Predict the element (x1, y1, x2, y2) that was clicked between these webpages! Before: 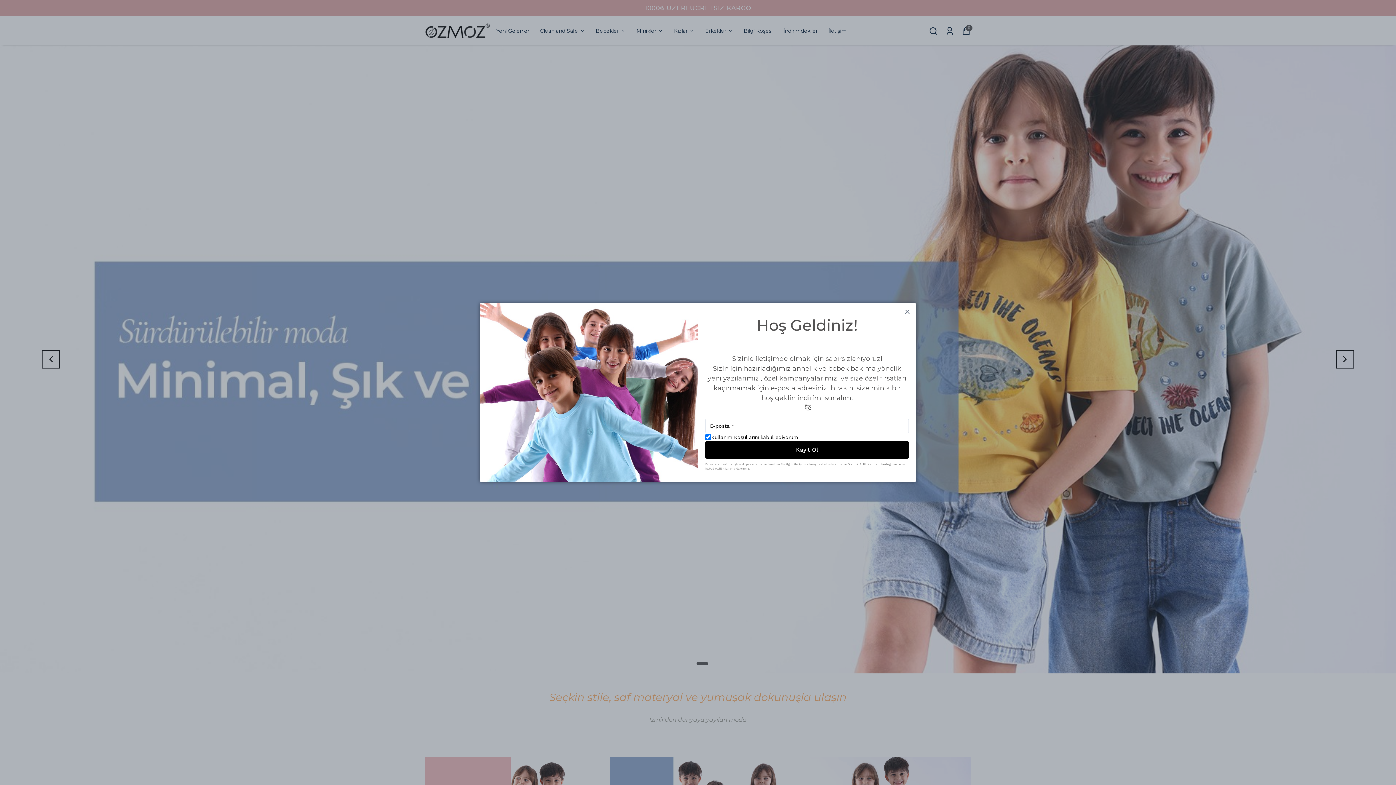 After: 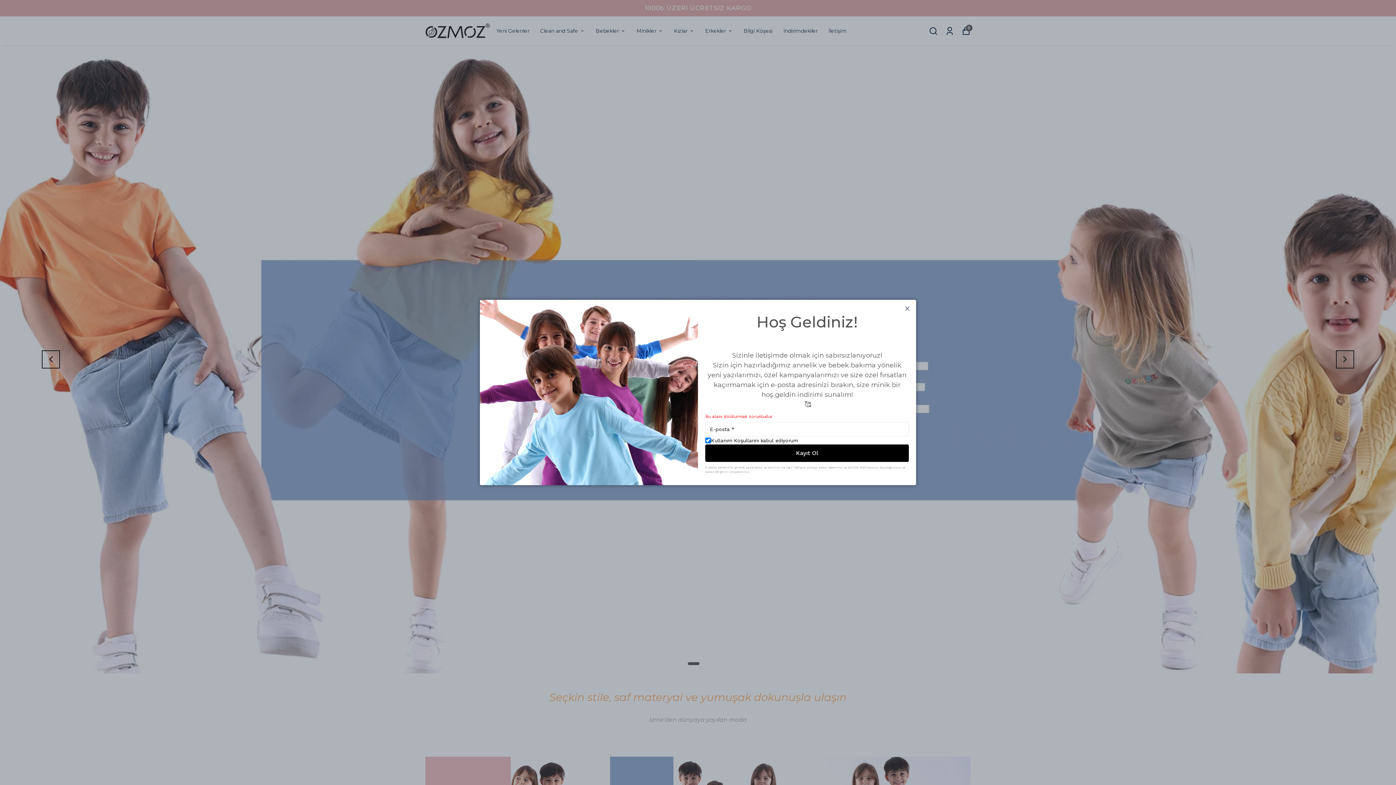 Action: bbox: (705, 441, 909, 458) label: Kayıt Ol